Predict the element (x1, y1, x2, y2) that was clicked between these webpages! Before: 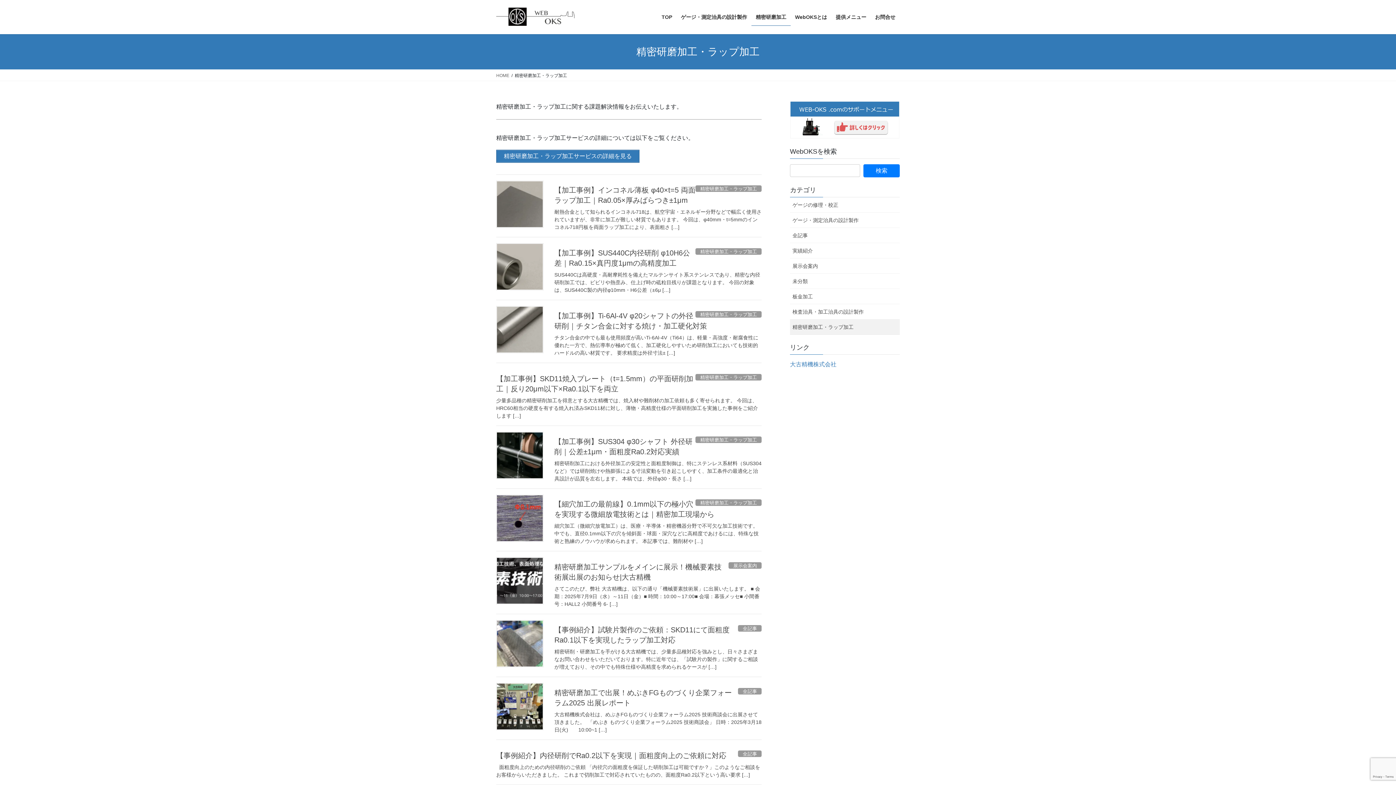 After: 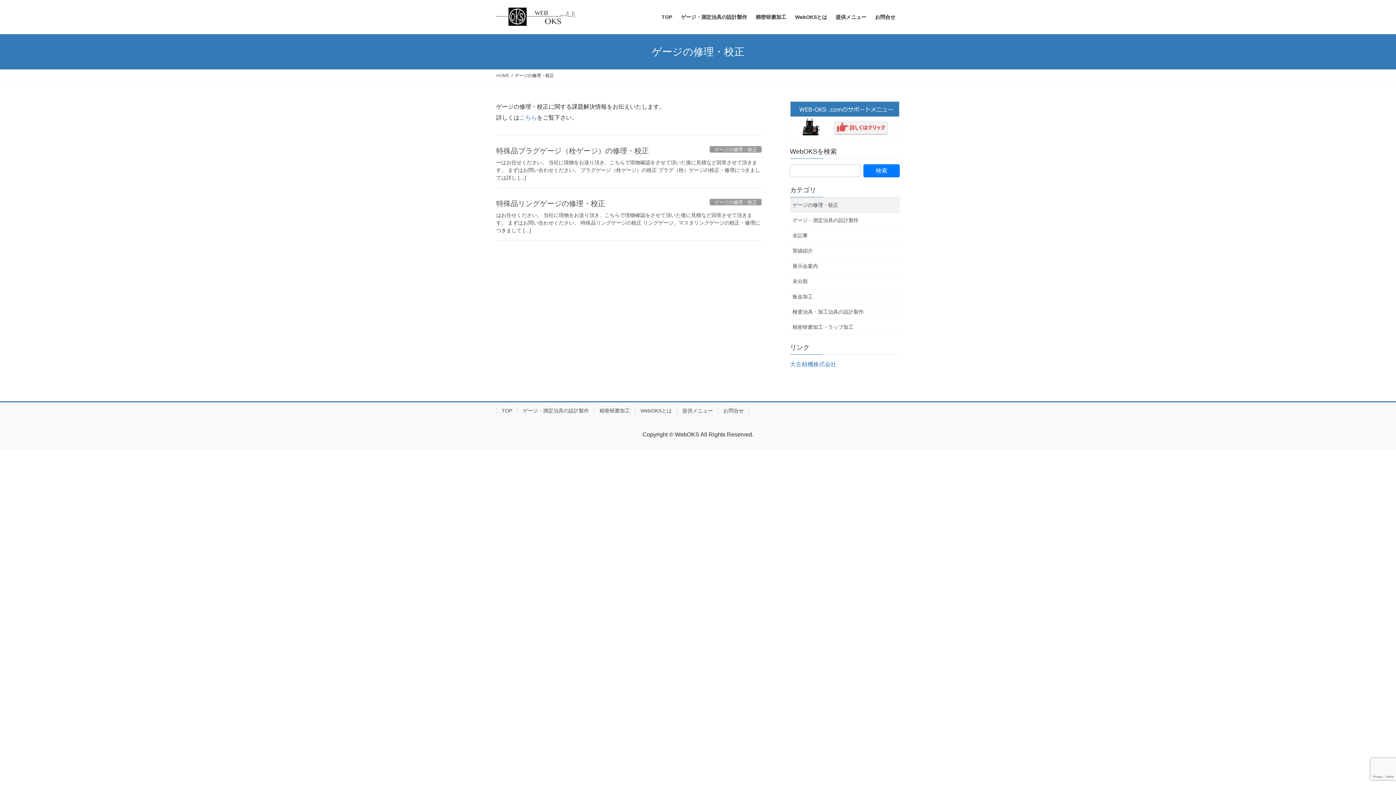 Action: label: ゲージの修理・校正 bbox: (790, 197, 900, 212)